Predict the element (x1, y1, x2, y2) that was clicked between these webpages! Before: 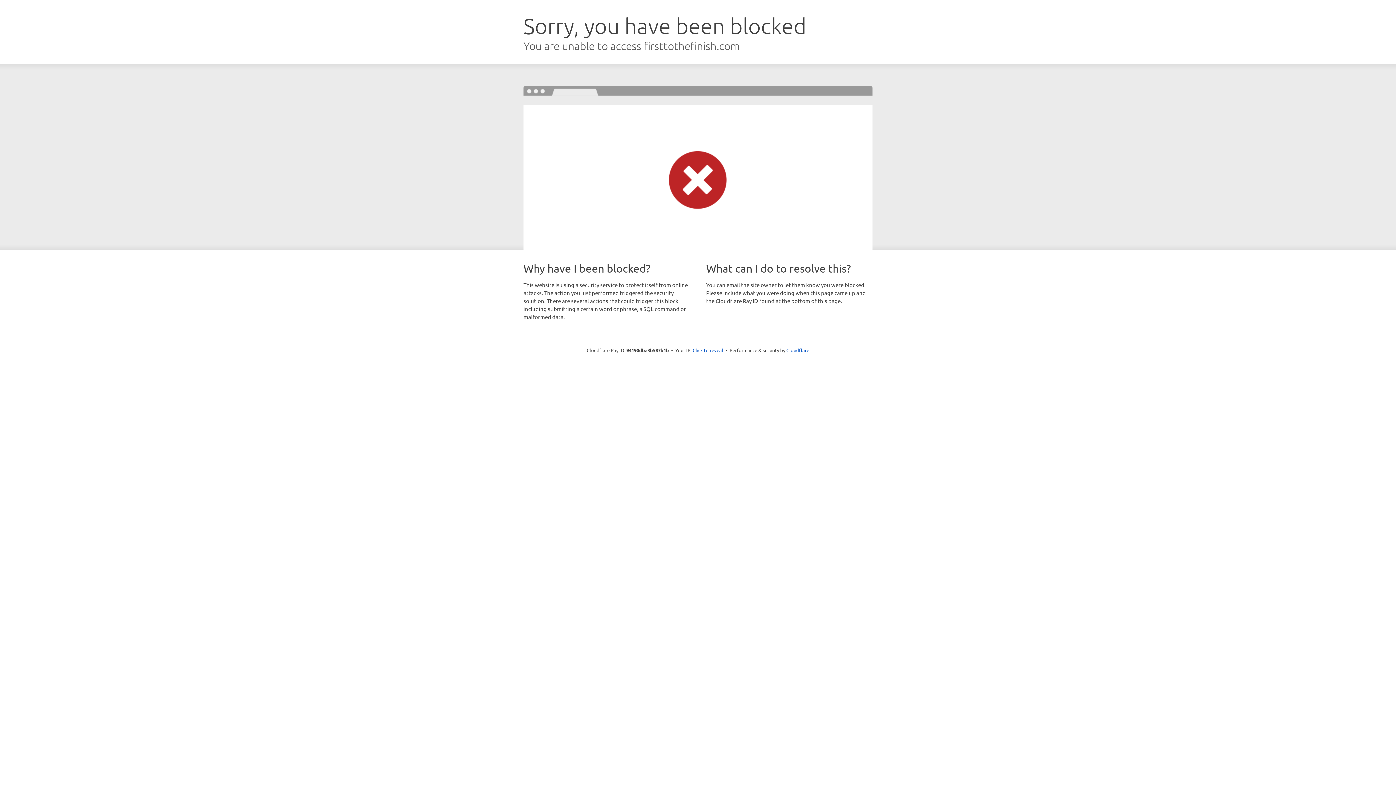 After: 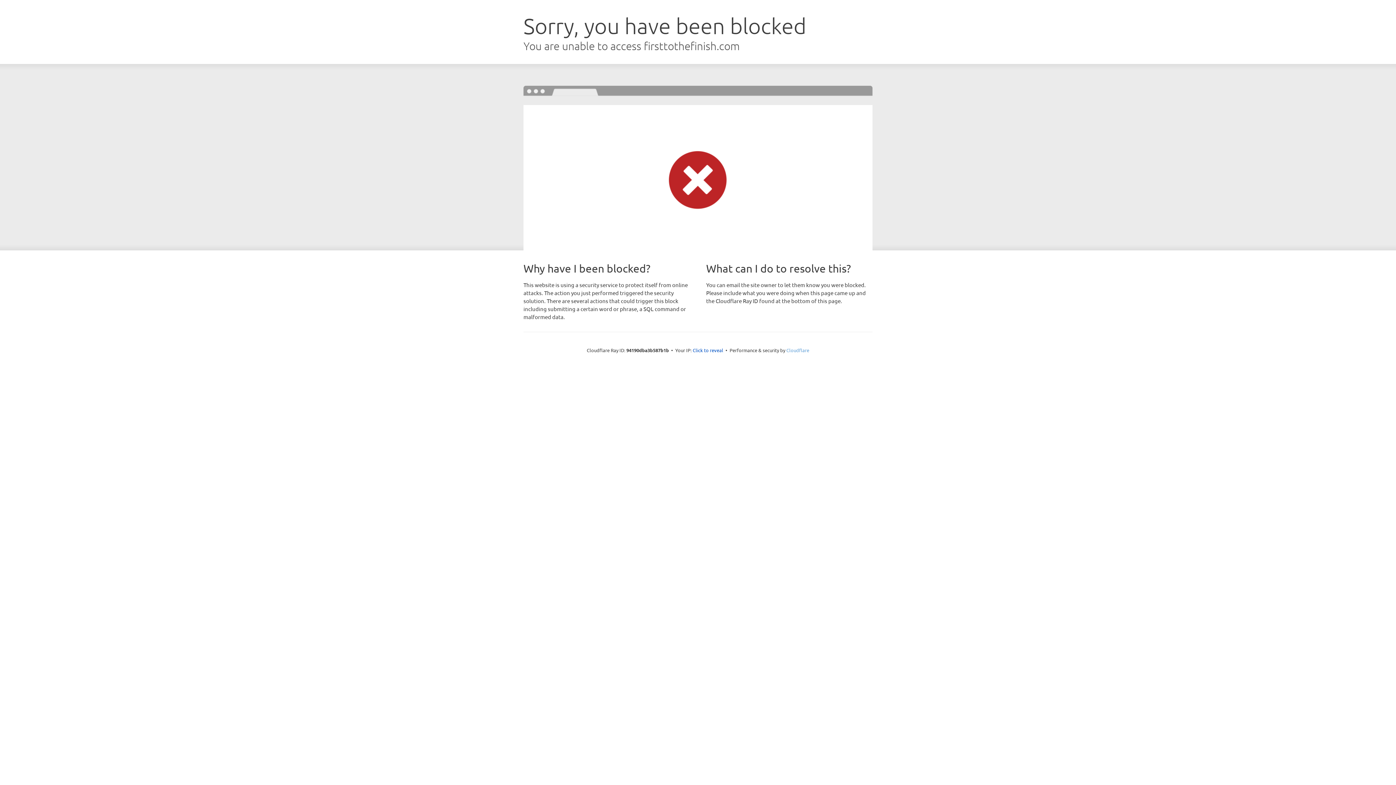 Action: label: Cloudflare bbox: (786, 347, 809, 353)